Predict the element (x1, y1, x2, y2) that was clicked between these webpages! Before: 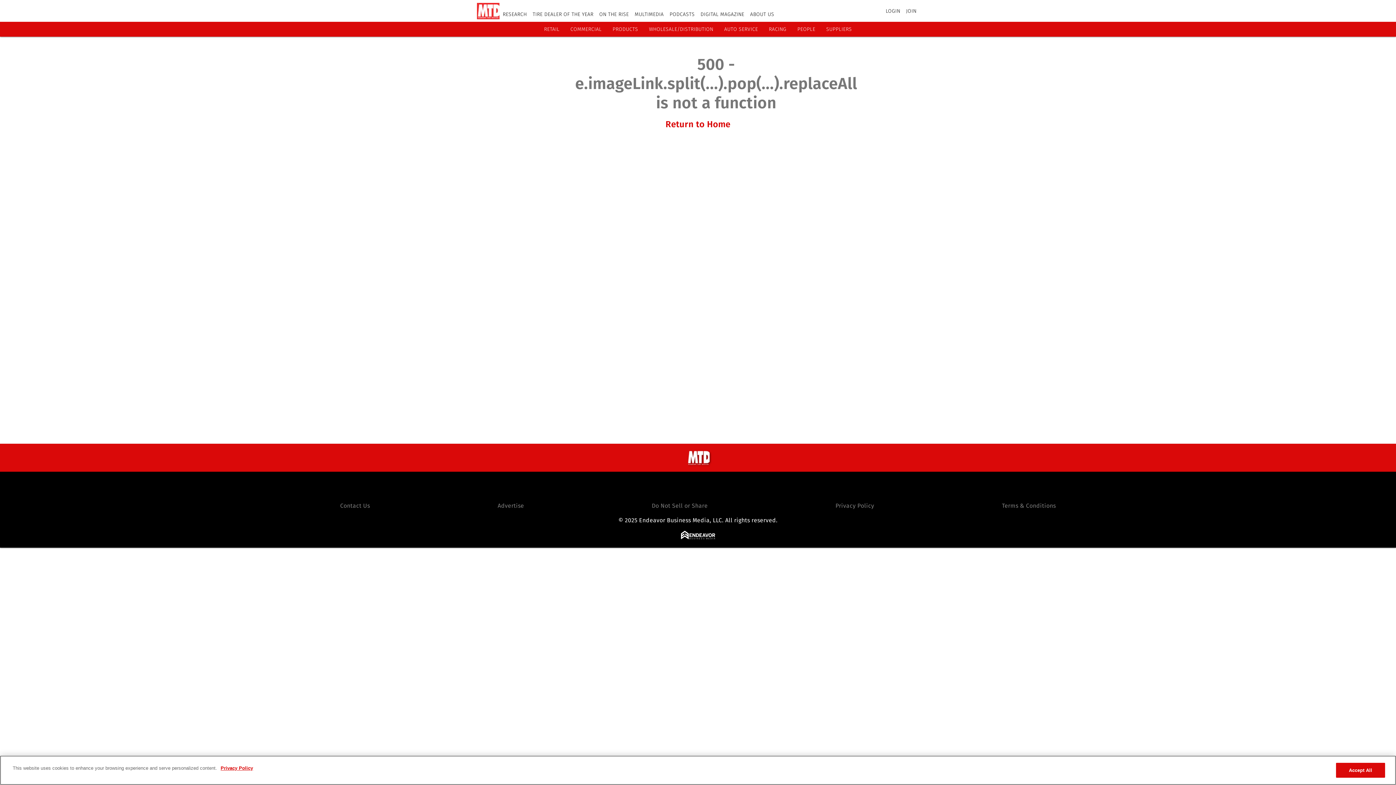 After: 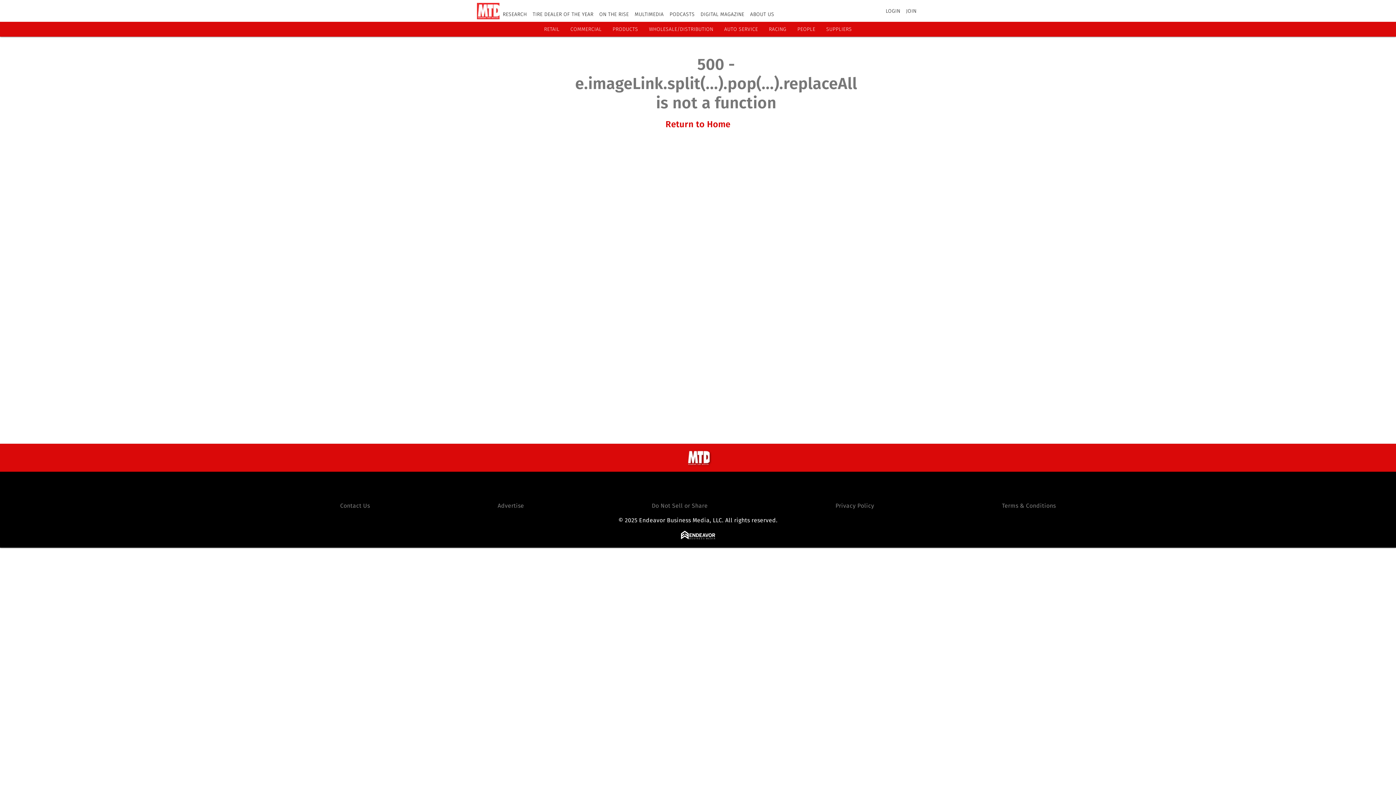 Action: bbox: (686, 449, 709, 466)